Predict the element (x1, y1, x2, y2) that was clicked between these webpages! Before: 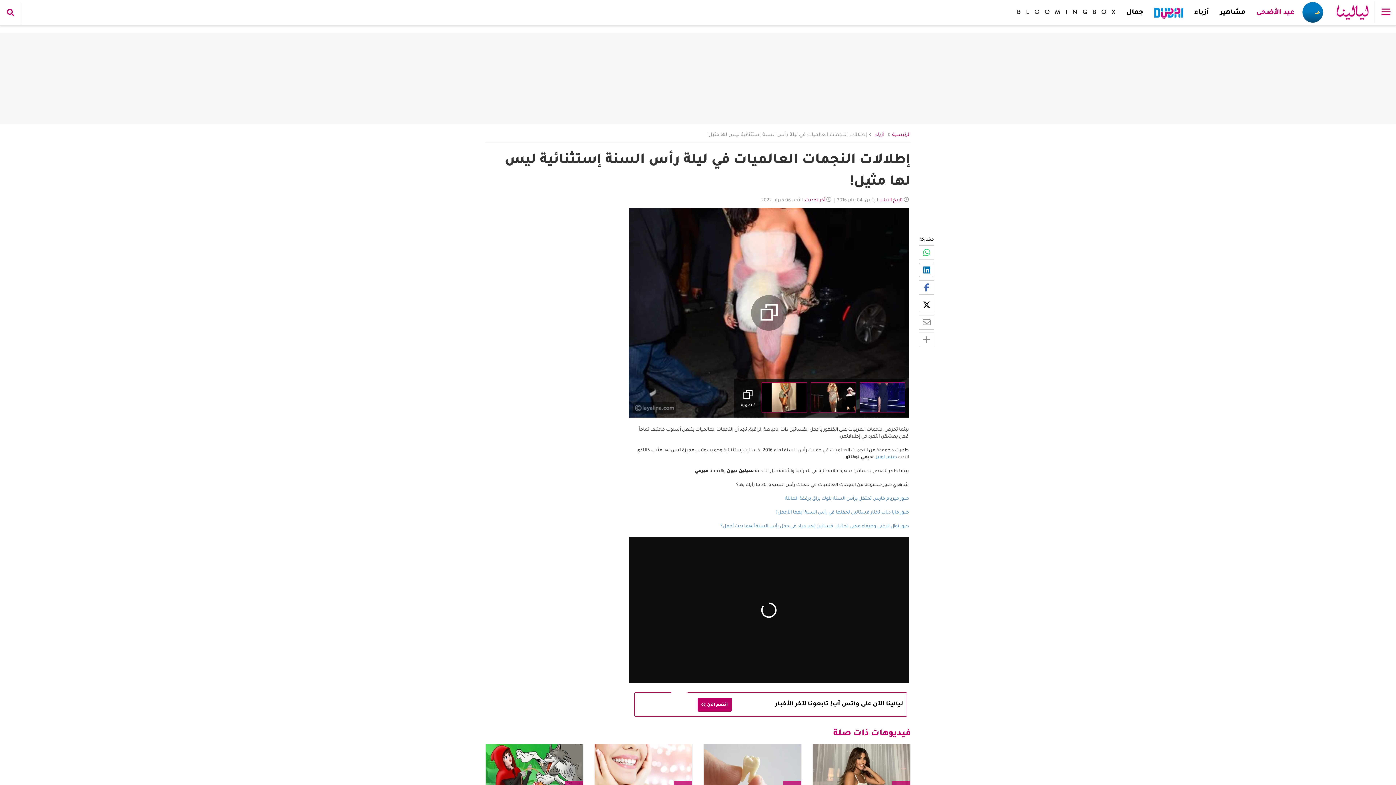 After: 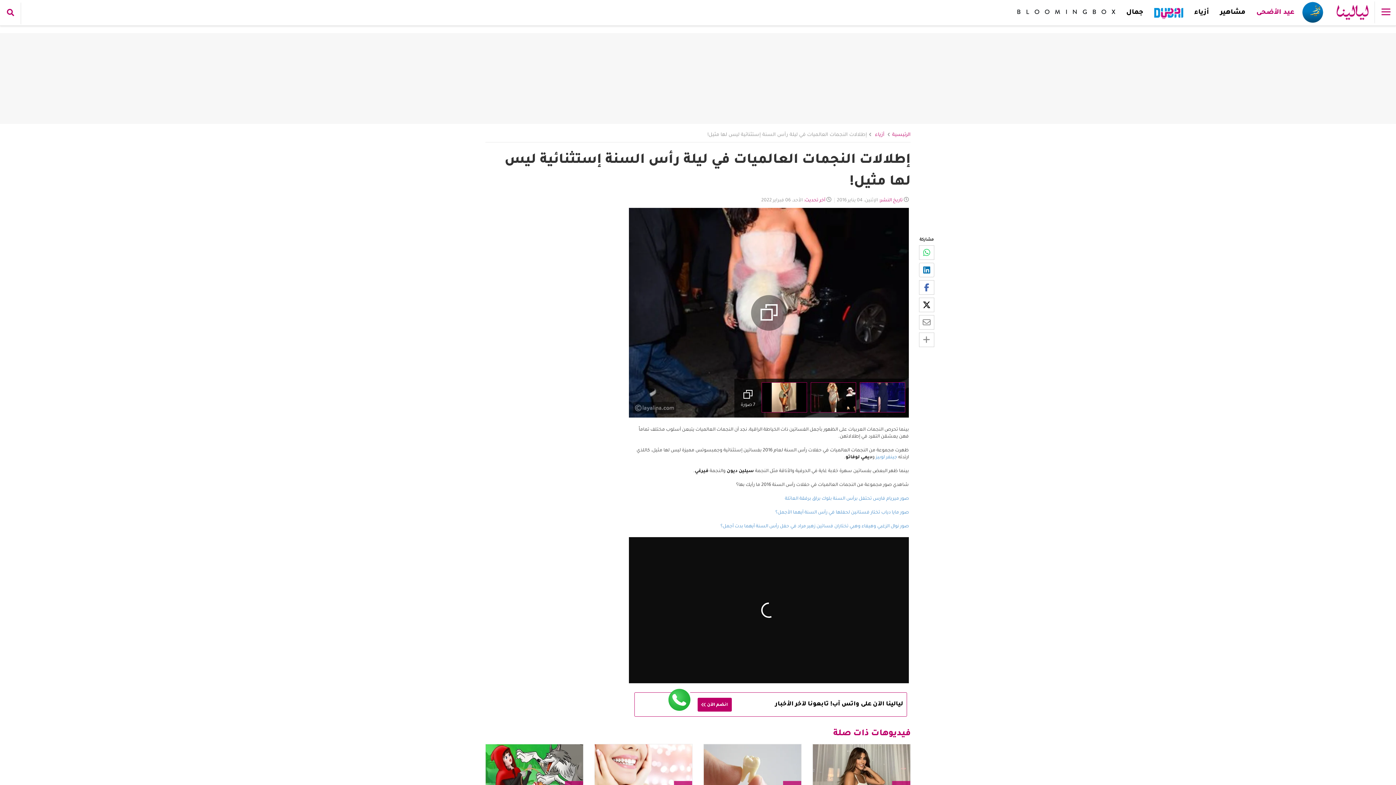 Action: bbox: (919, 245, 934, 260)